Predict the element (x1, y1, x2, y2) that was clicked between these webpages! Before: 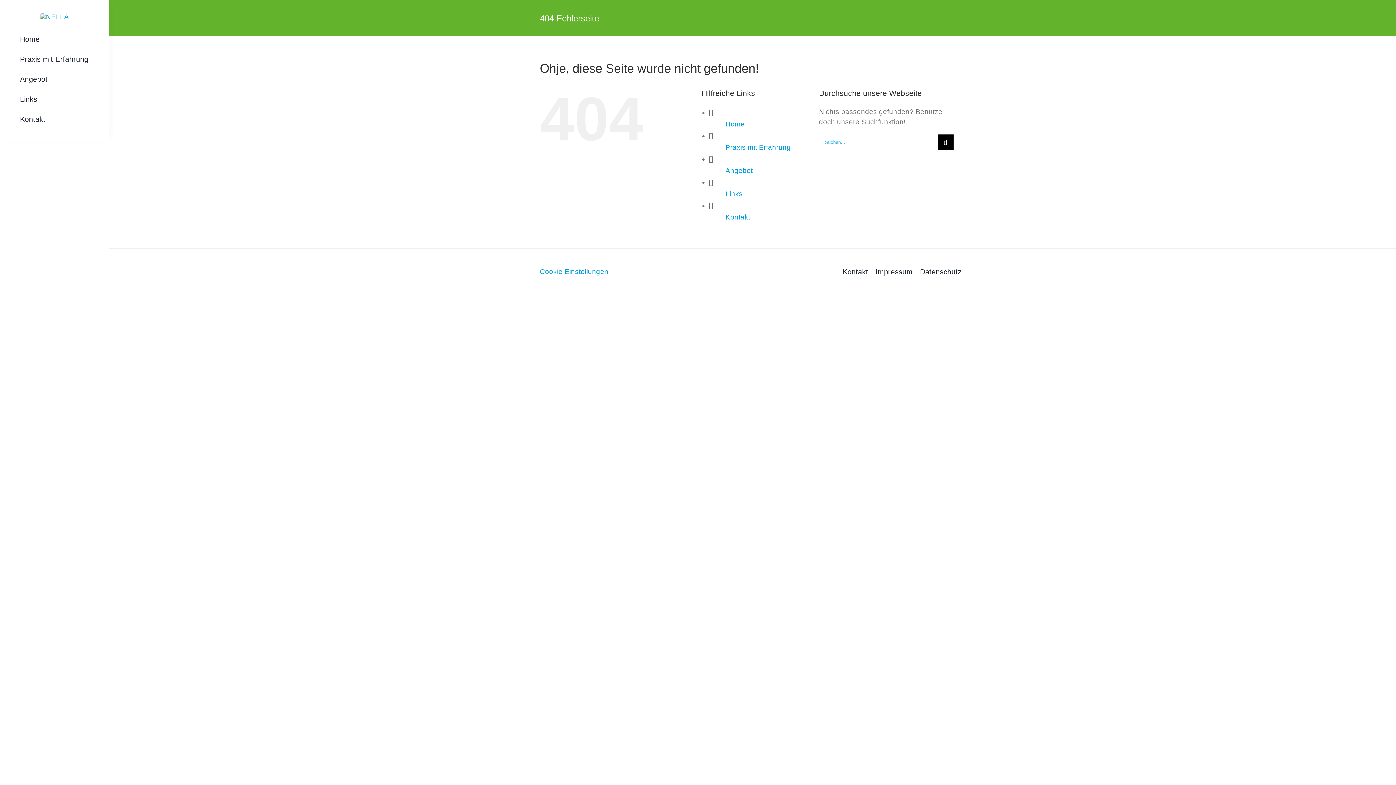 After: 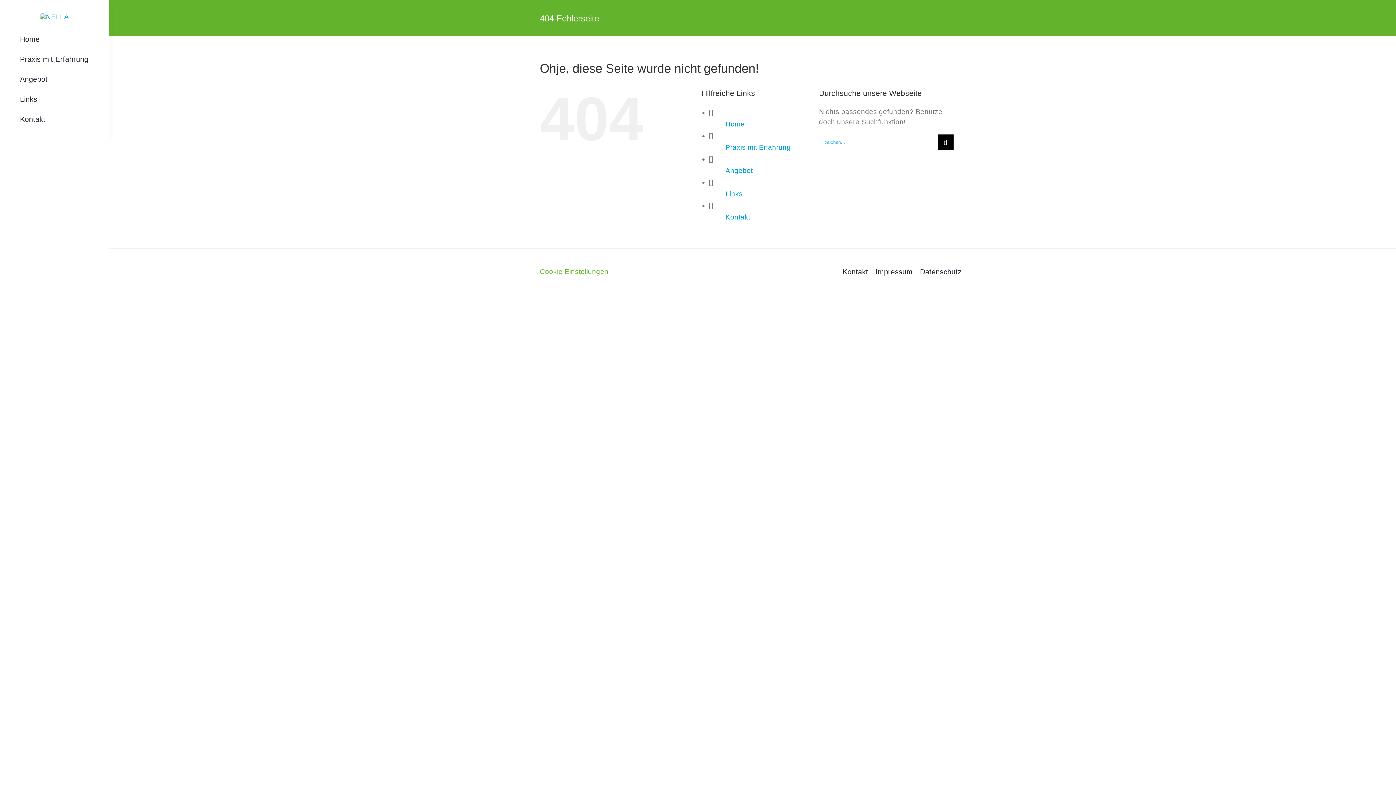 Action: bbox: (539, 266, 670, 277) label: Cookie Einstellungen